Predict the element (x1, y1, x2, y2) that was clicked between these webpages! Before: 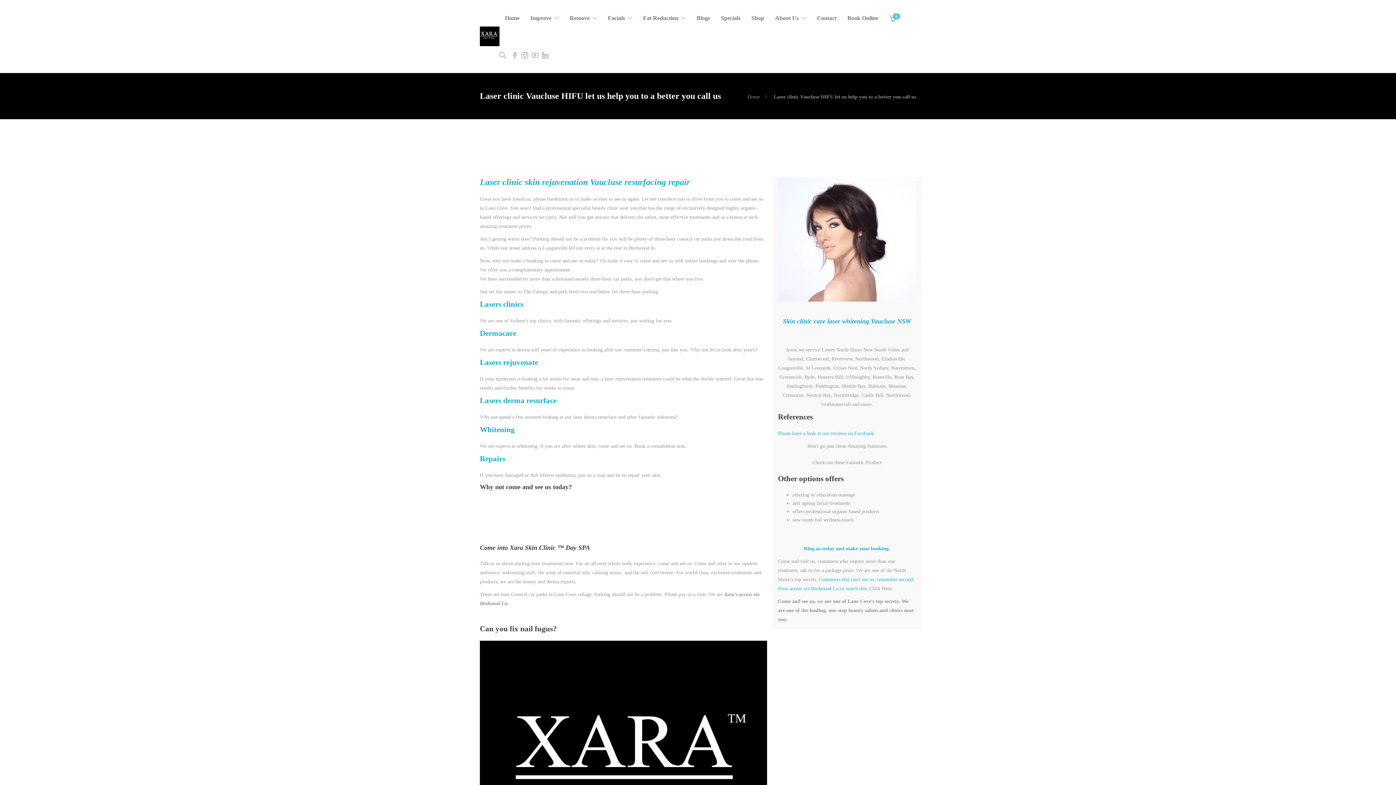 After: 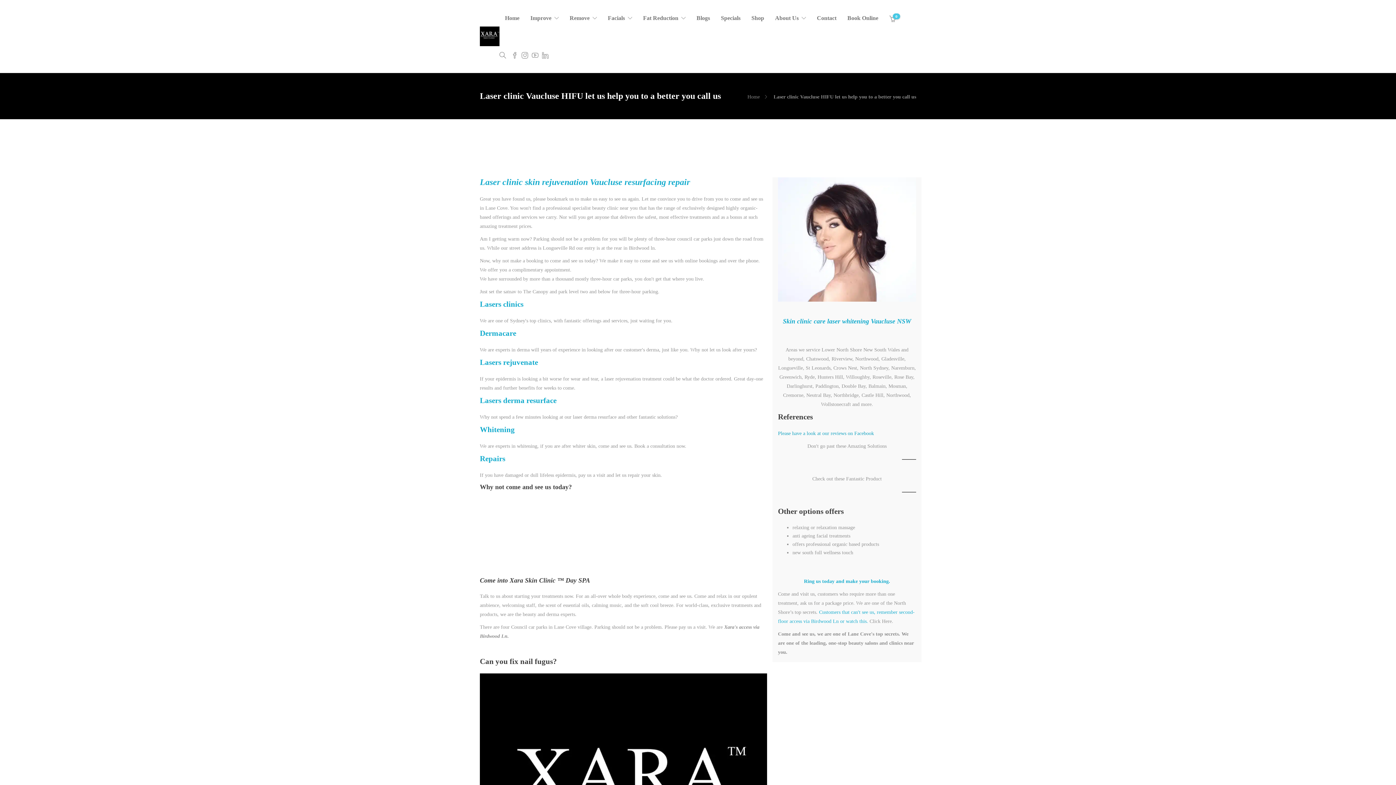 Action: label: Please have a look at our reviews on Facebook bbox: (778, 430, 874, 436)